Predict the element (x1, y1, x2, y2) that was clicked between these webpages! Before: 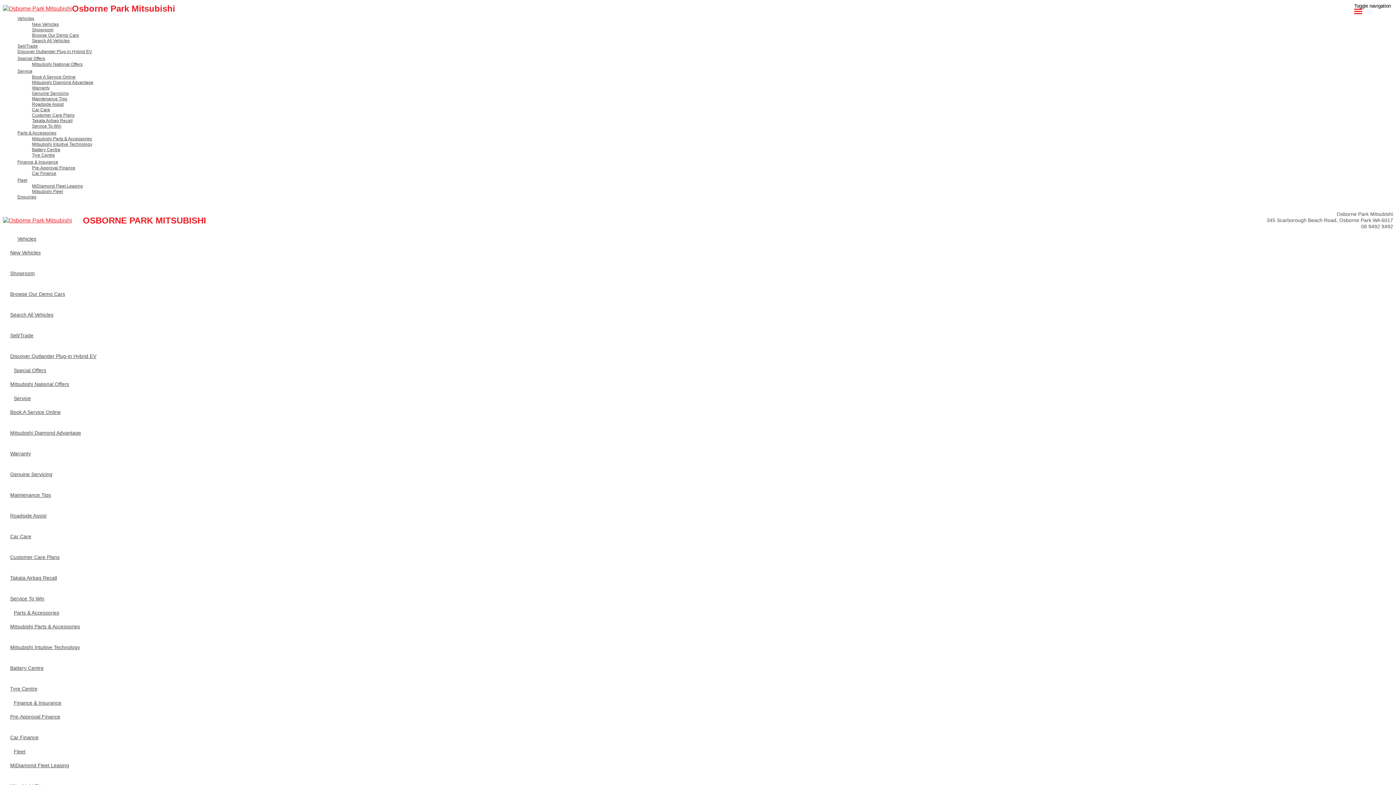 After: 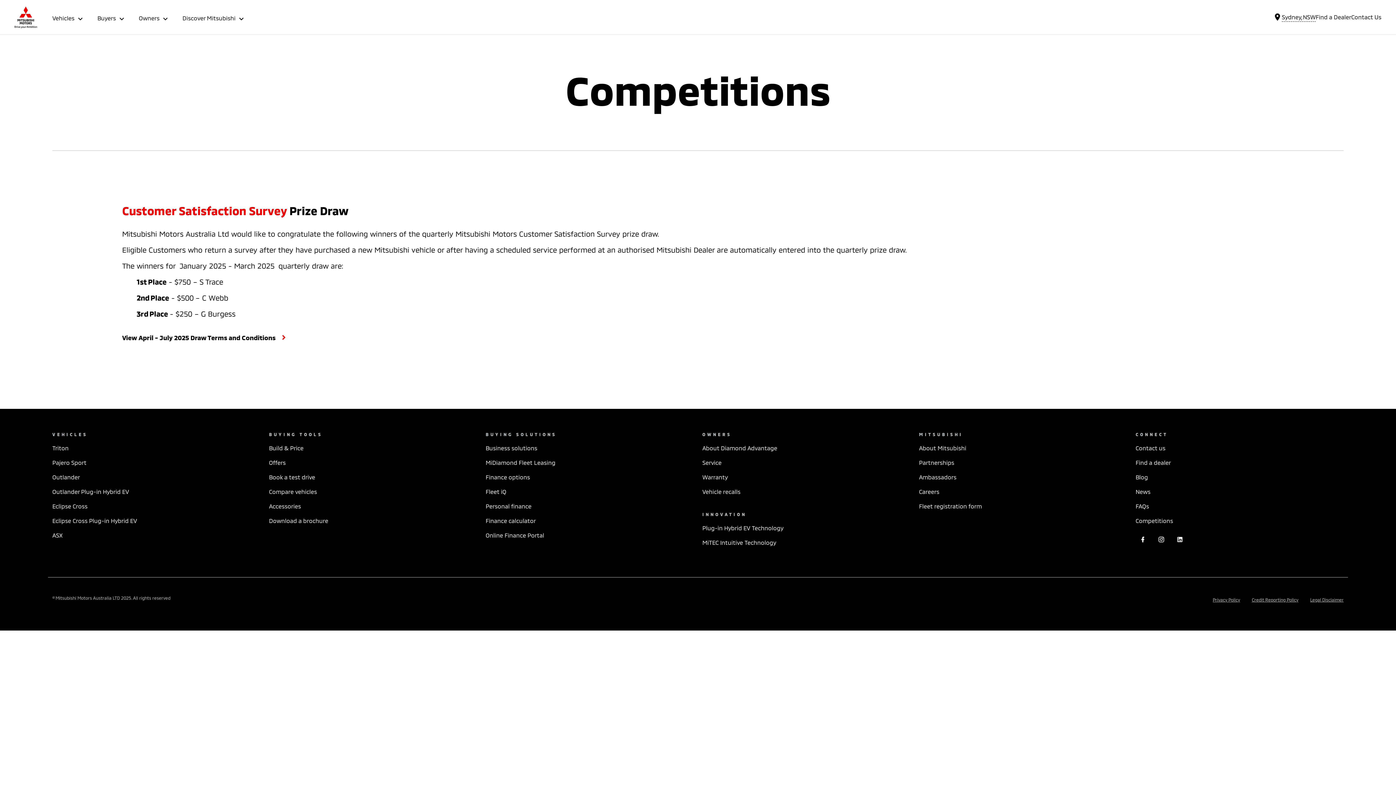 Action: label: Service To Win bbox: (32, 123, 1393, 129)